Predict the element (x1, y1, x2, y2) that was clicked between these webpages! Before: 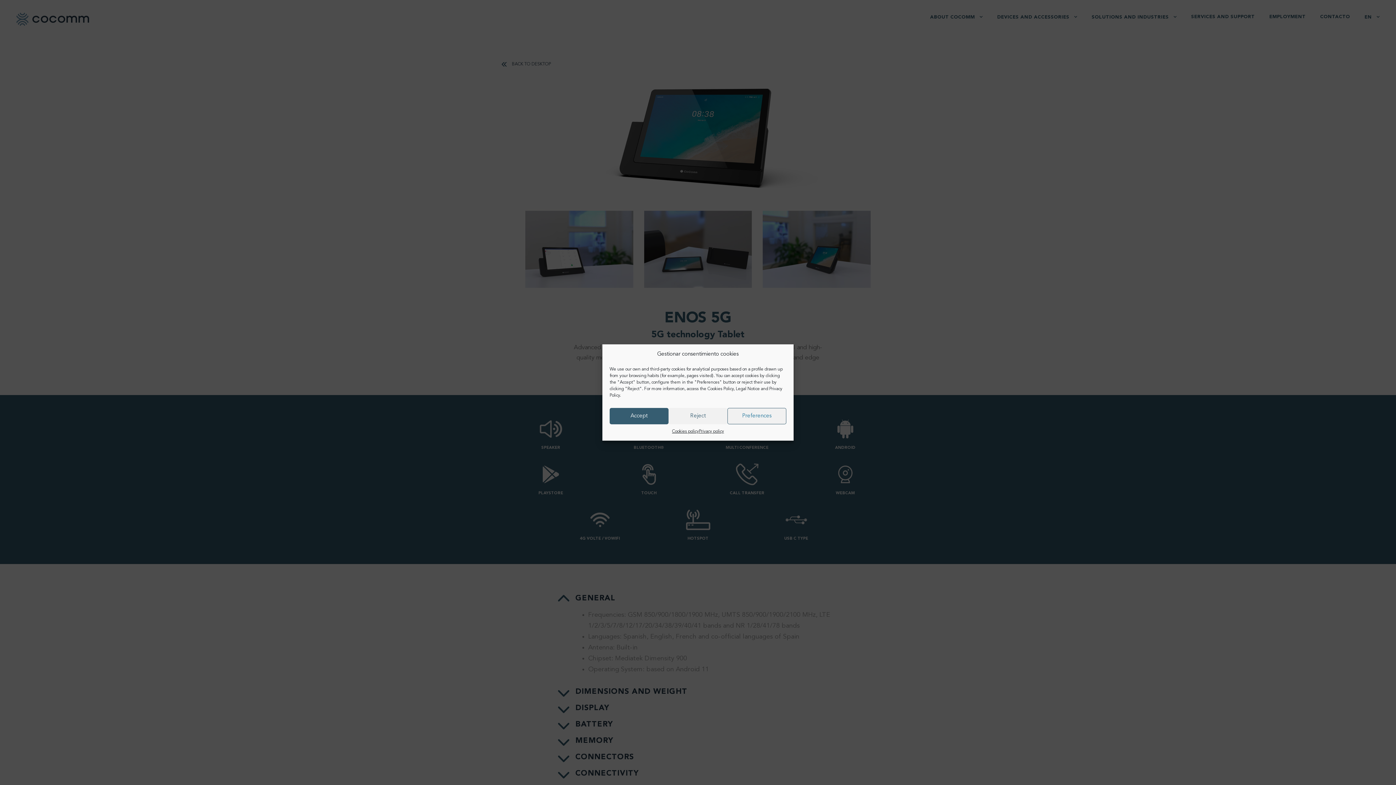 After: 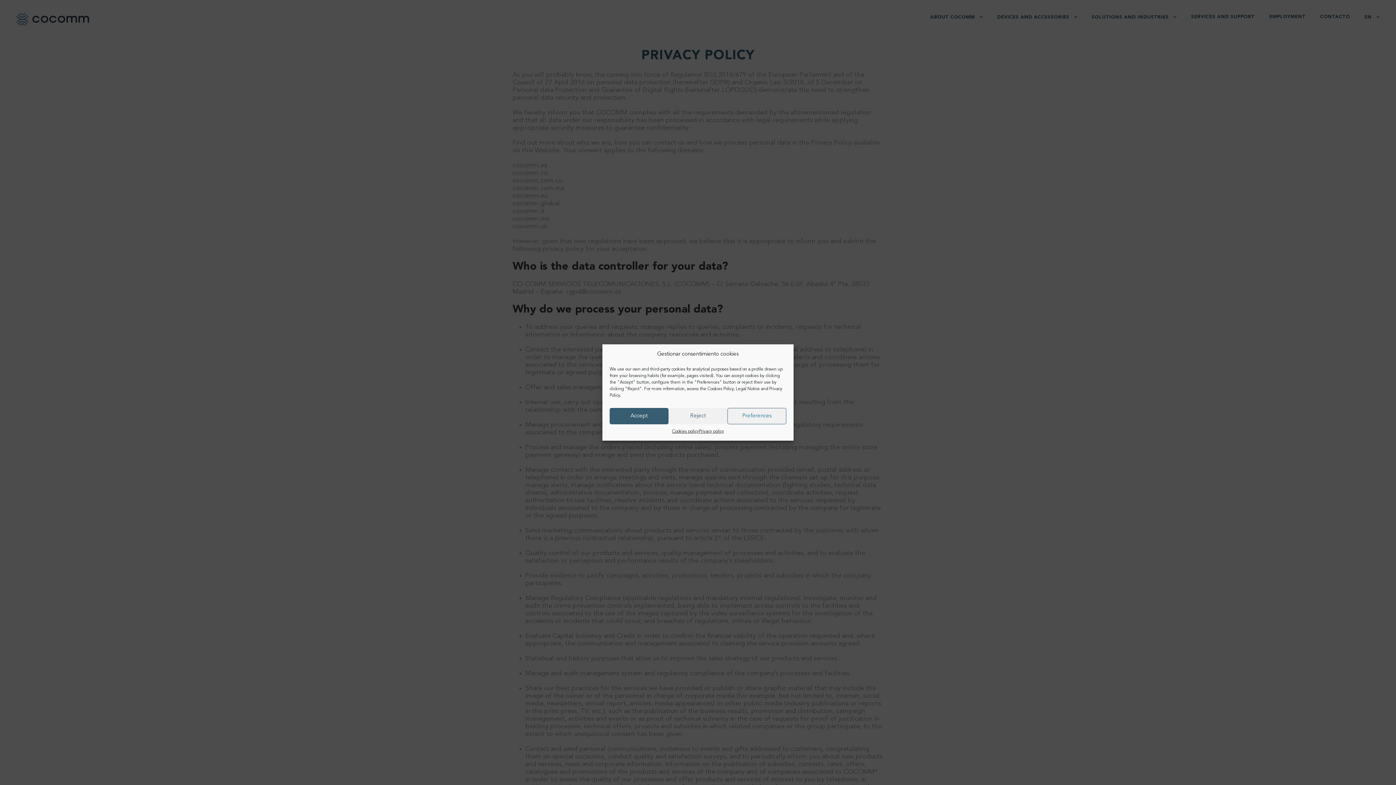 Action: label: Privacy policy bbox: (699, 428, 724, 435)